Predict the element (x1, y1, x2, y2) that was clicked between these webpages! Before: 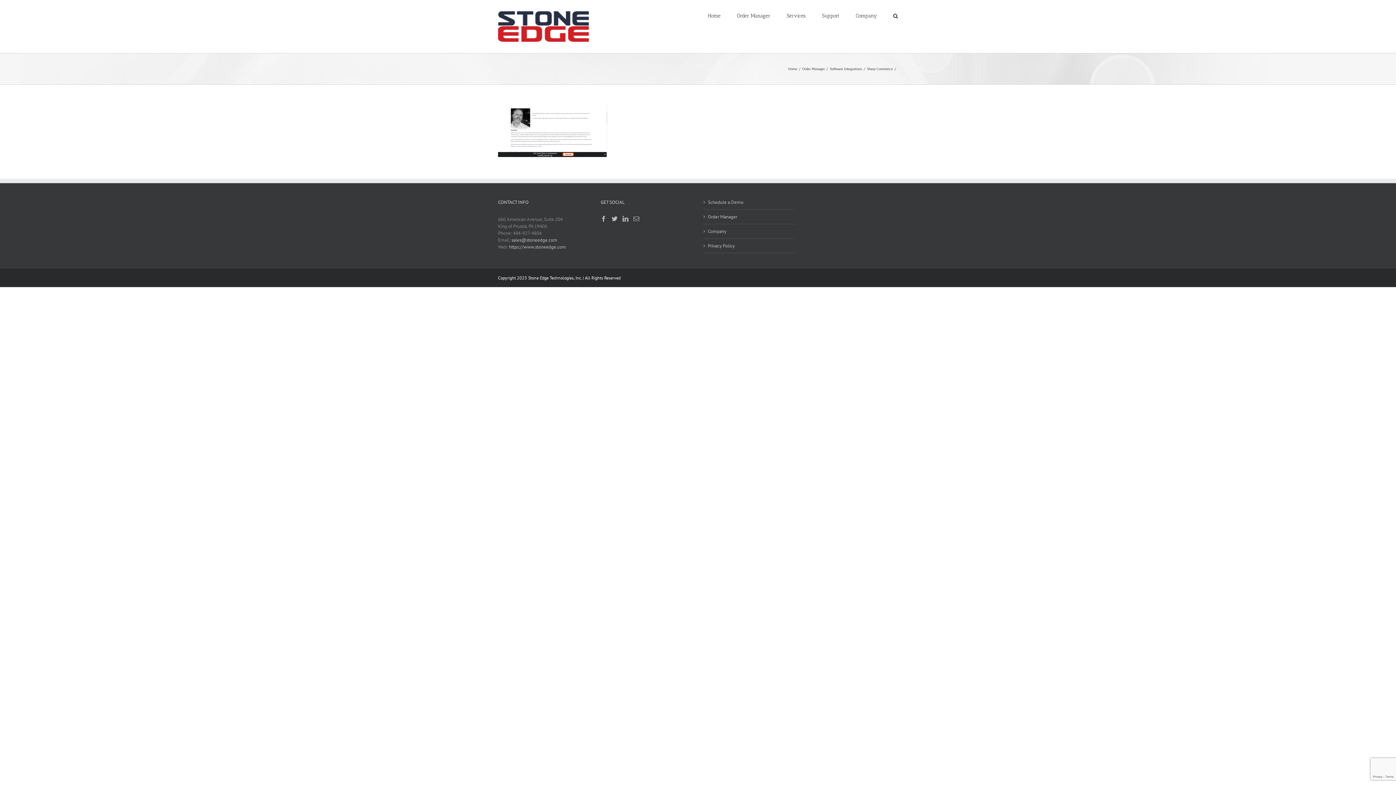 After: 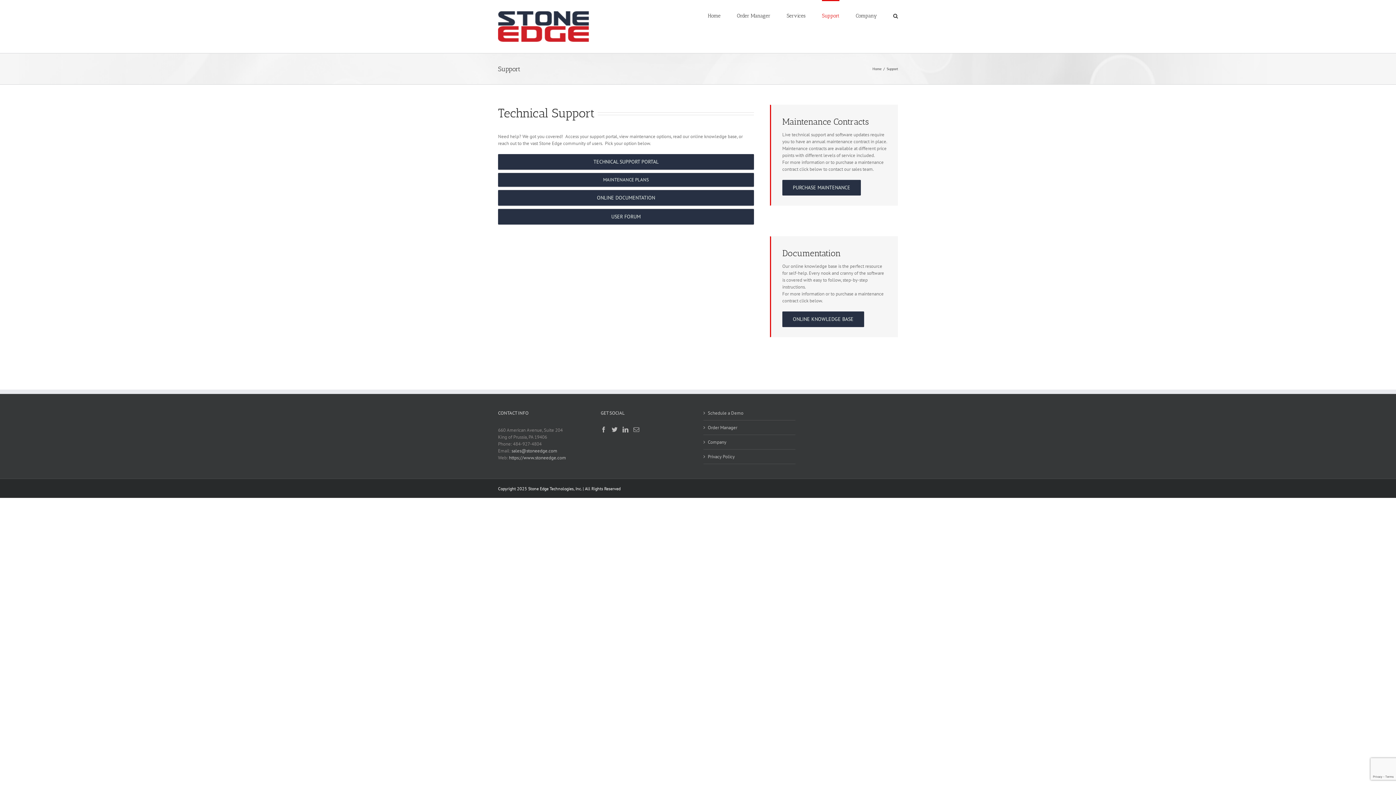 Action: label: Support bbox: (822, 0, 839, 30)